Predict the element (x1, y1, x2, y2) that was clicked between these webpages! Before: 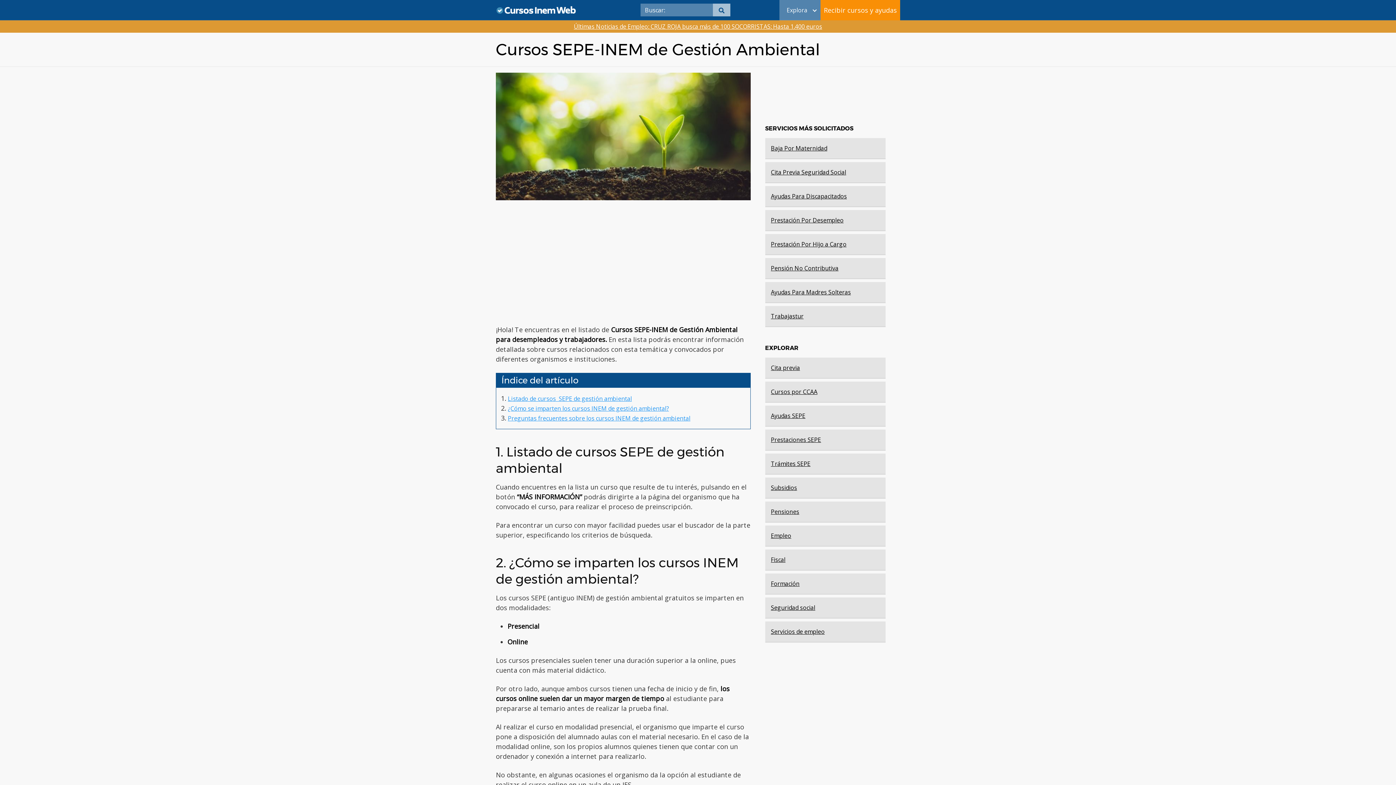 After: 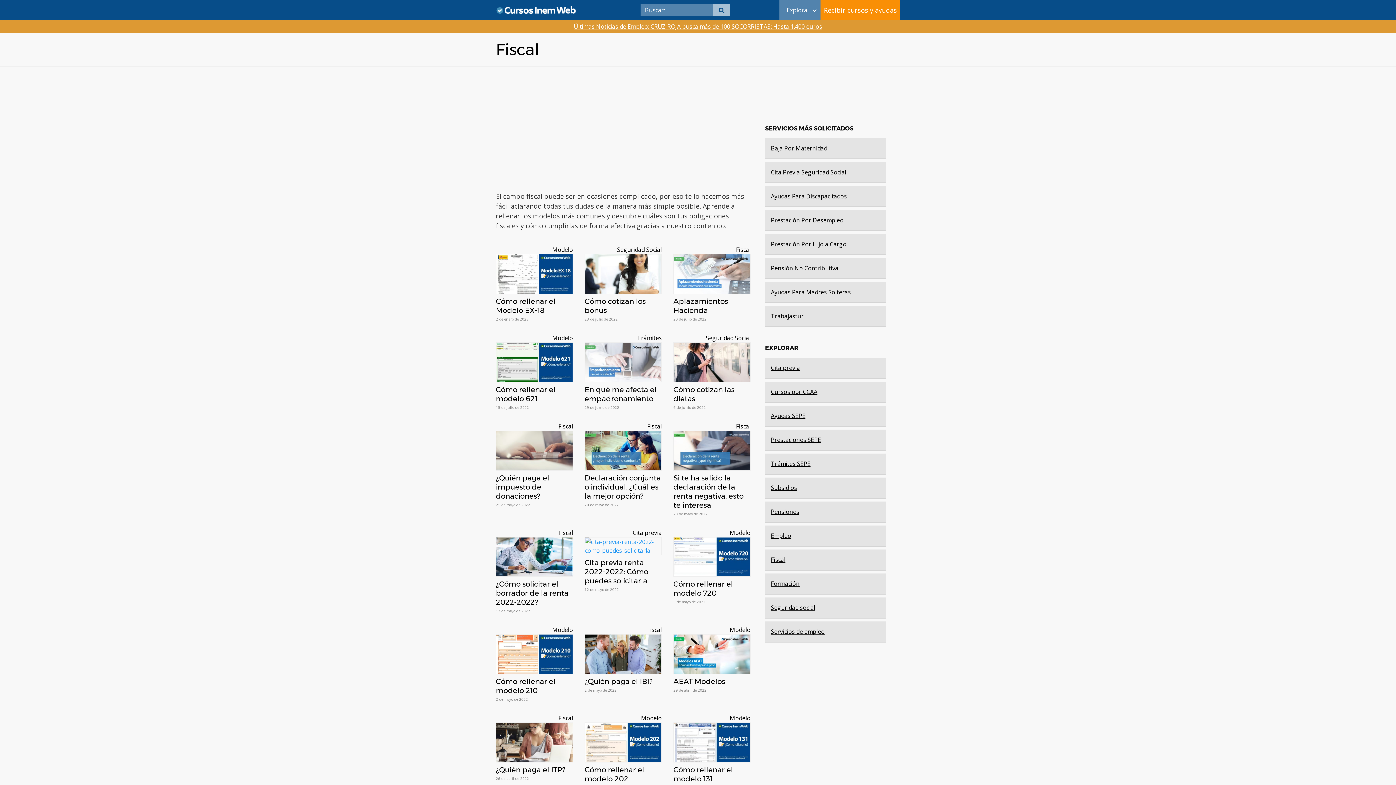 Action: bbox: (765, 549, 885, 571) label: Fiscal